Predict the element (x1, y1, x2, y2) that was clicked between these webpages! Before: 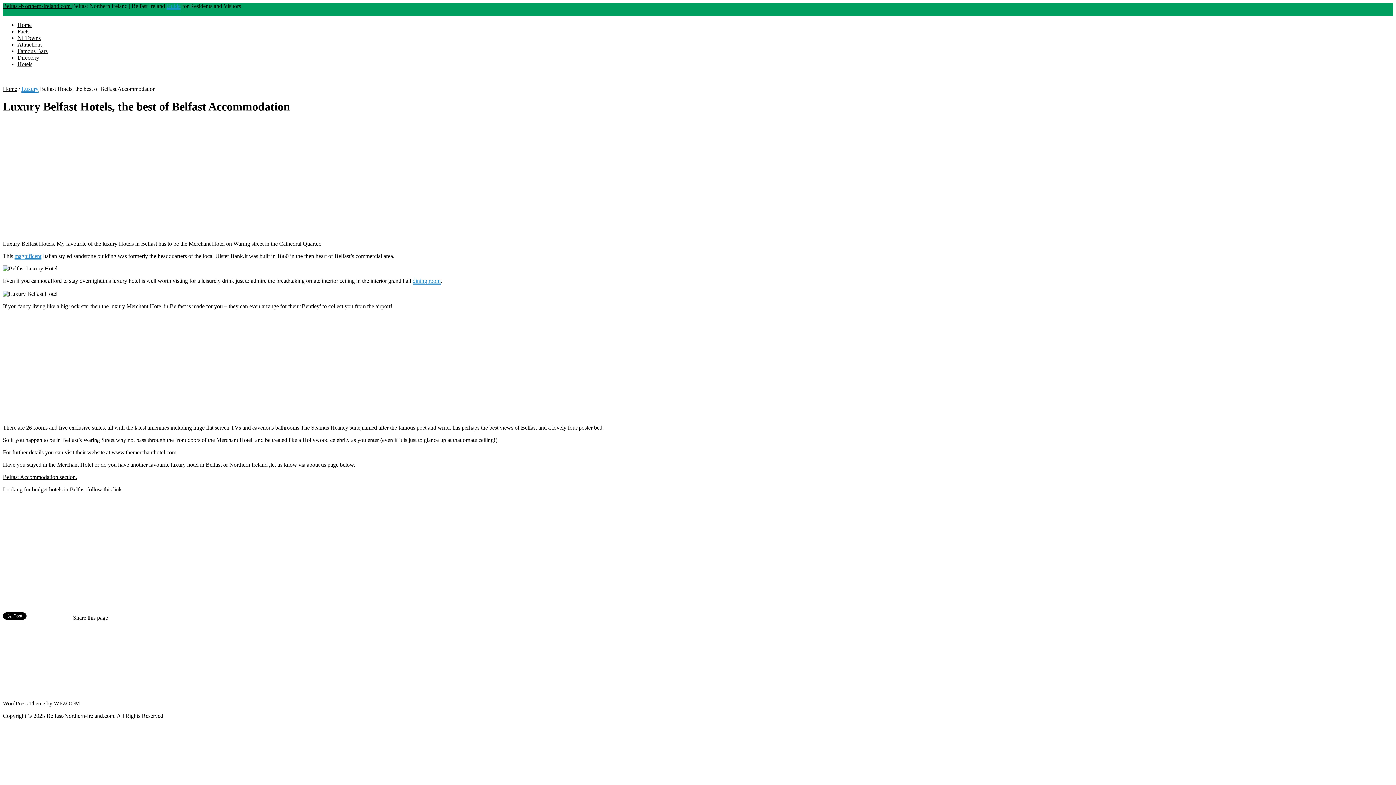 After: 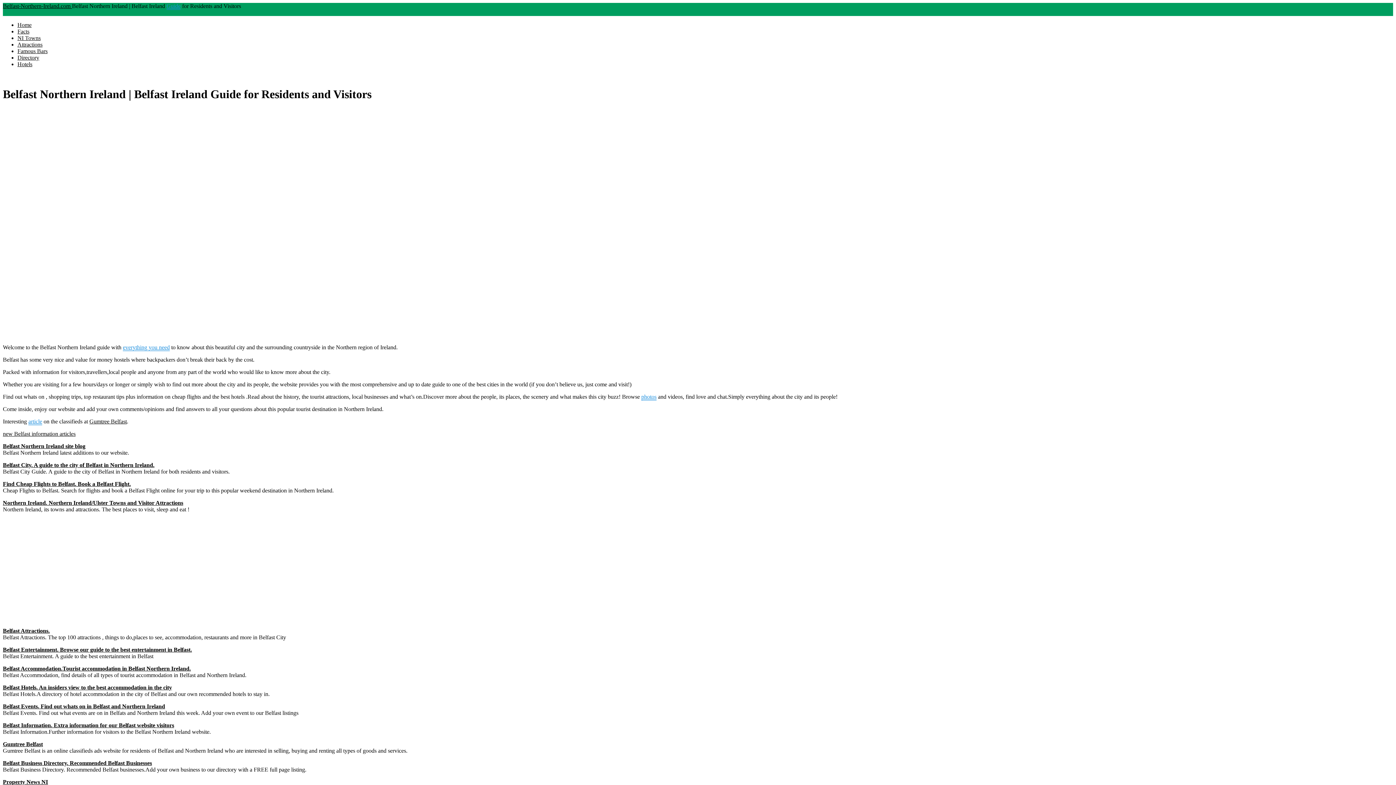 Action: label: Home bbox: (2, 85, 17, 92)